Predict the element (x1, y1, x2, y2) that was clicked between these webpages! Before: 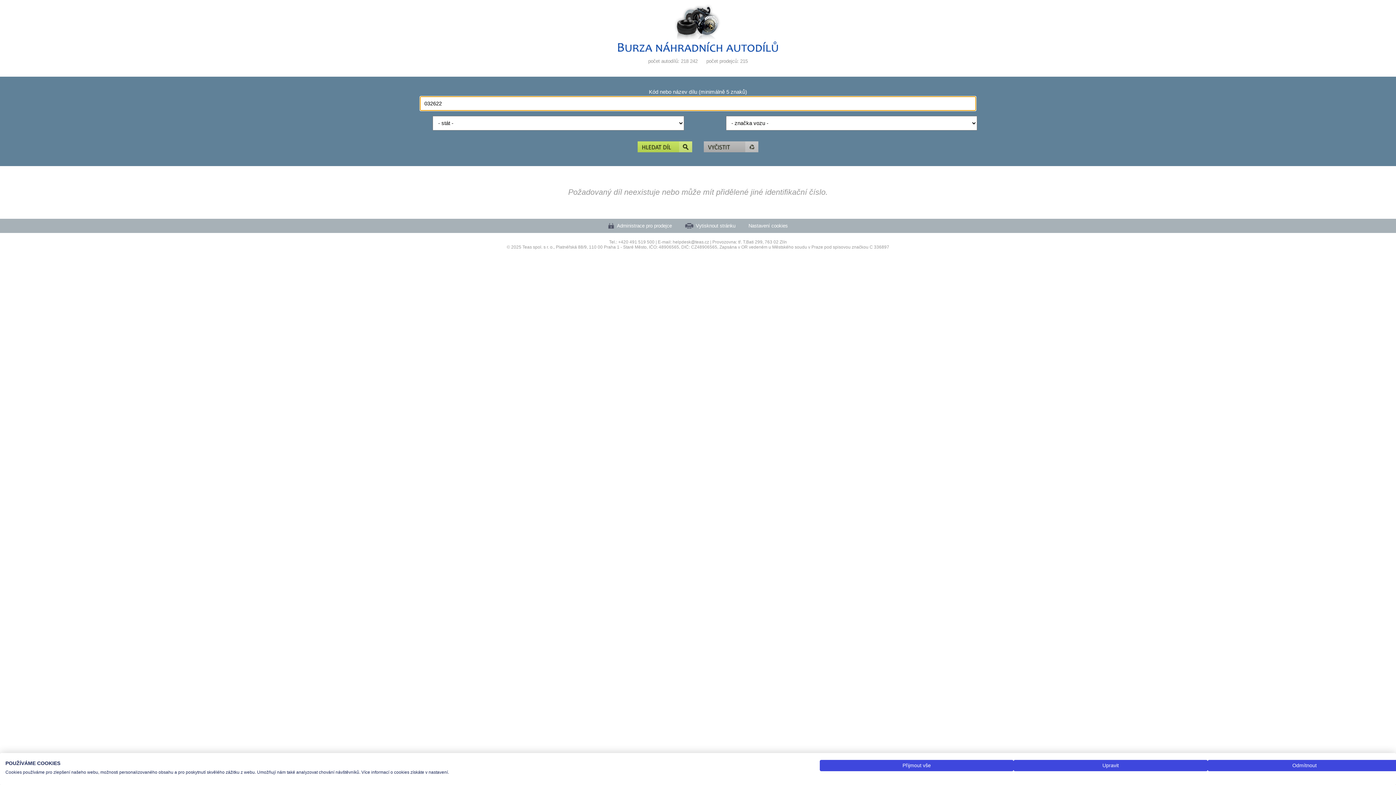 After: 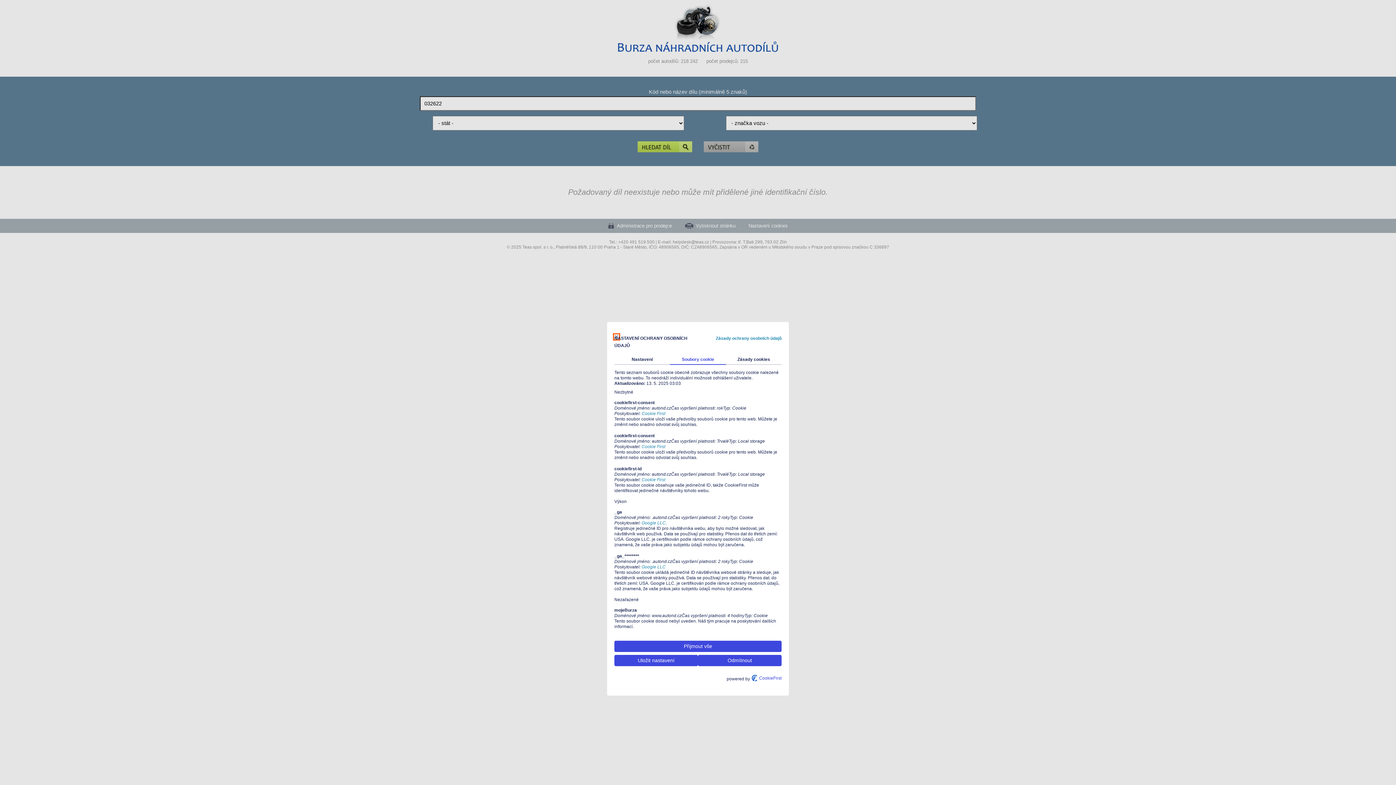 Action: bbox: (748, 223, 788, 228) label: Nastavení cookies